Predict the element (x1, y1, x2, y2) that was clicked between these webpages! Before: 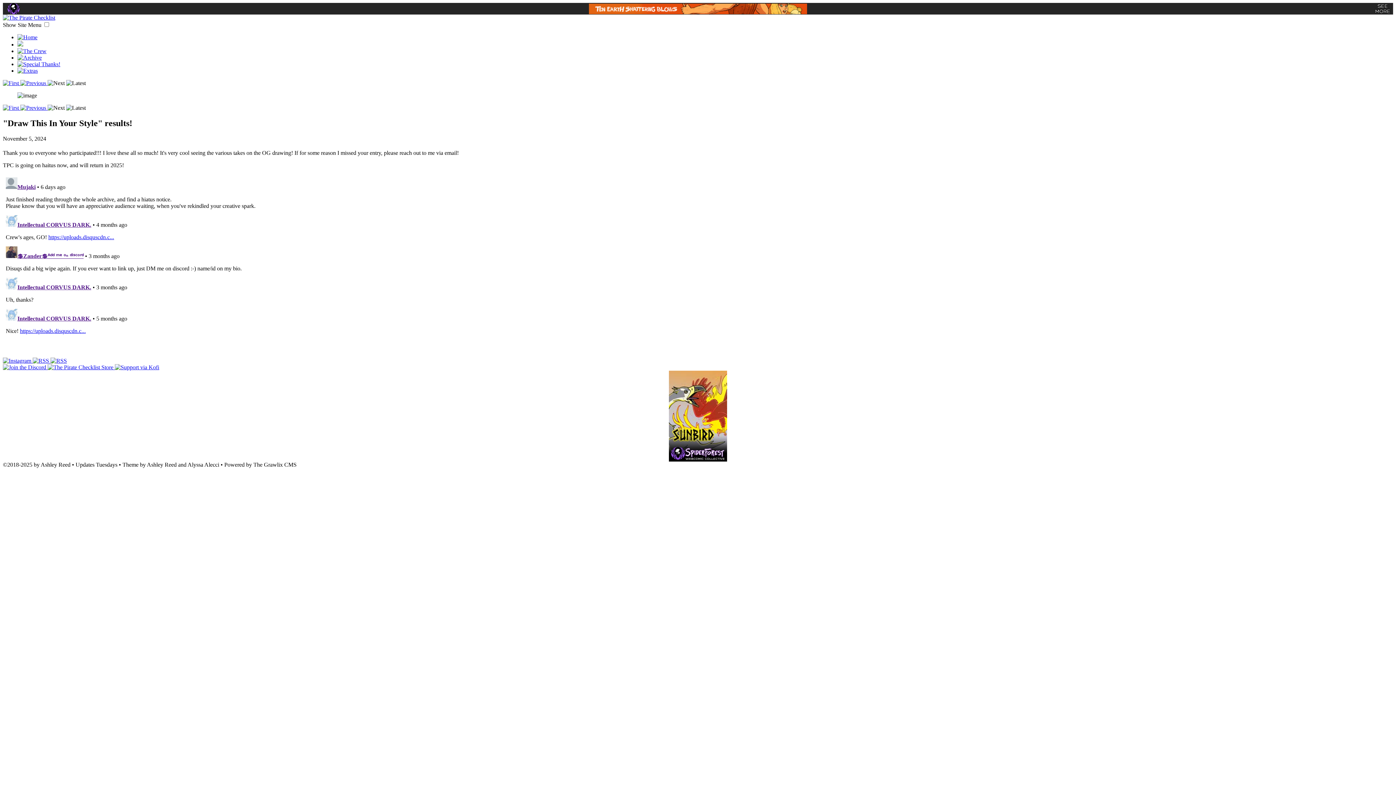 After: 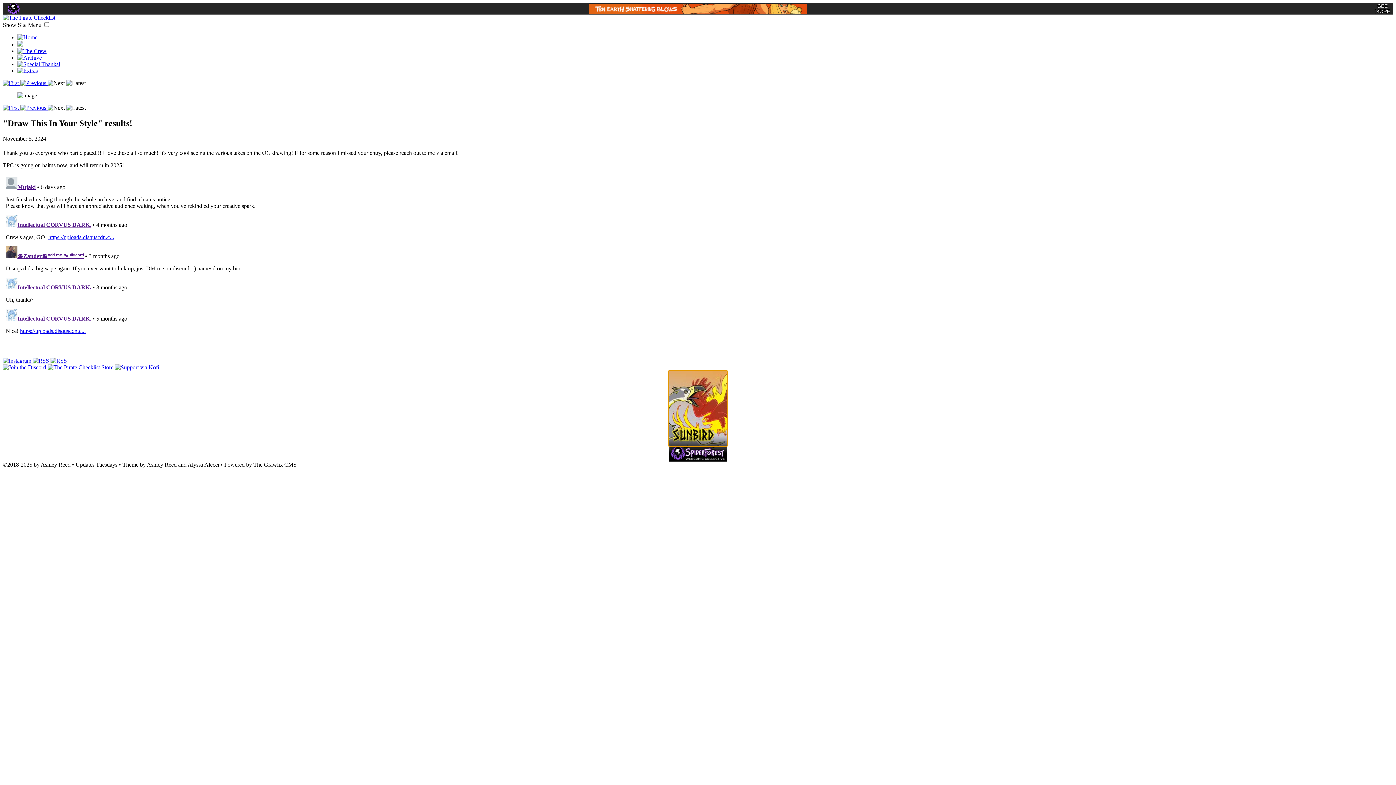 Action: bbox: (669, 370, 727, 446)